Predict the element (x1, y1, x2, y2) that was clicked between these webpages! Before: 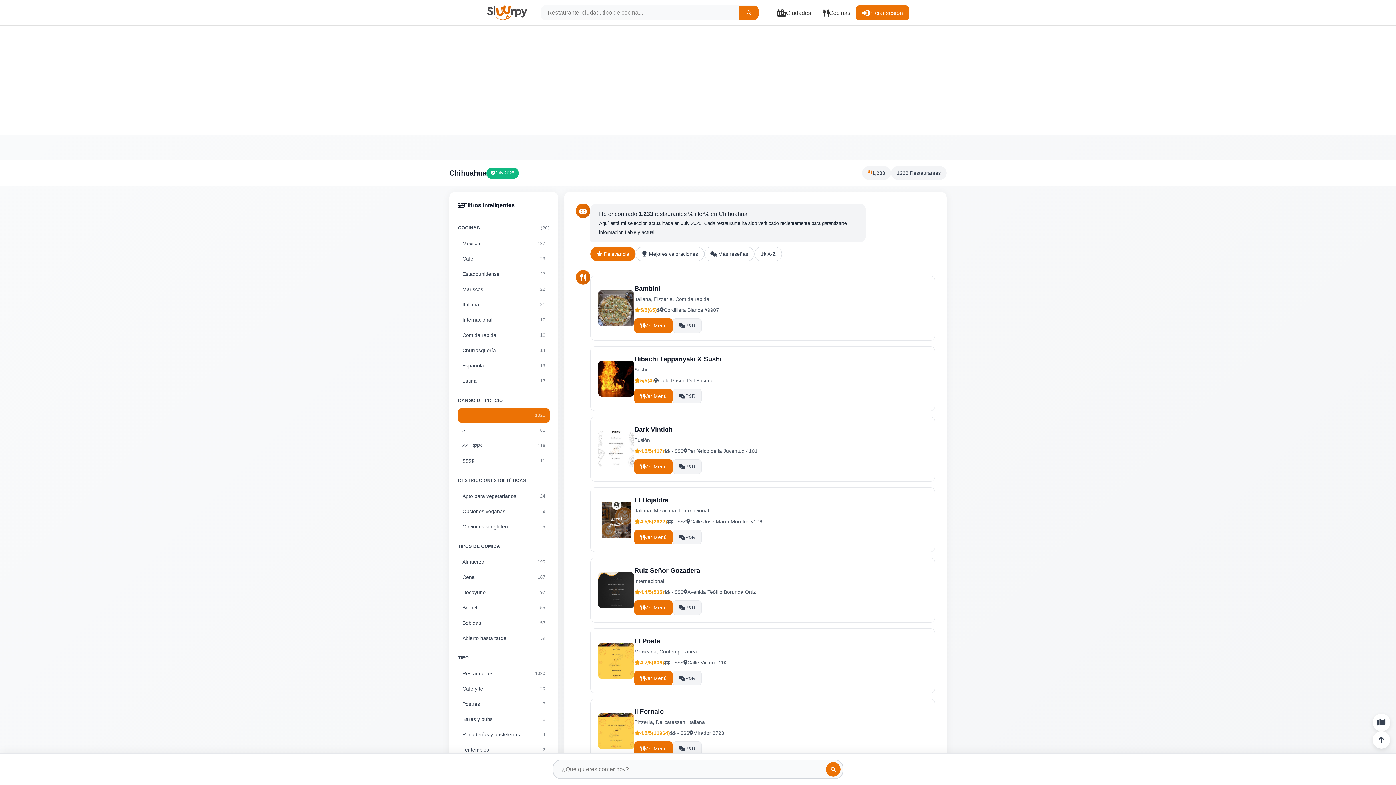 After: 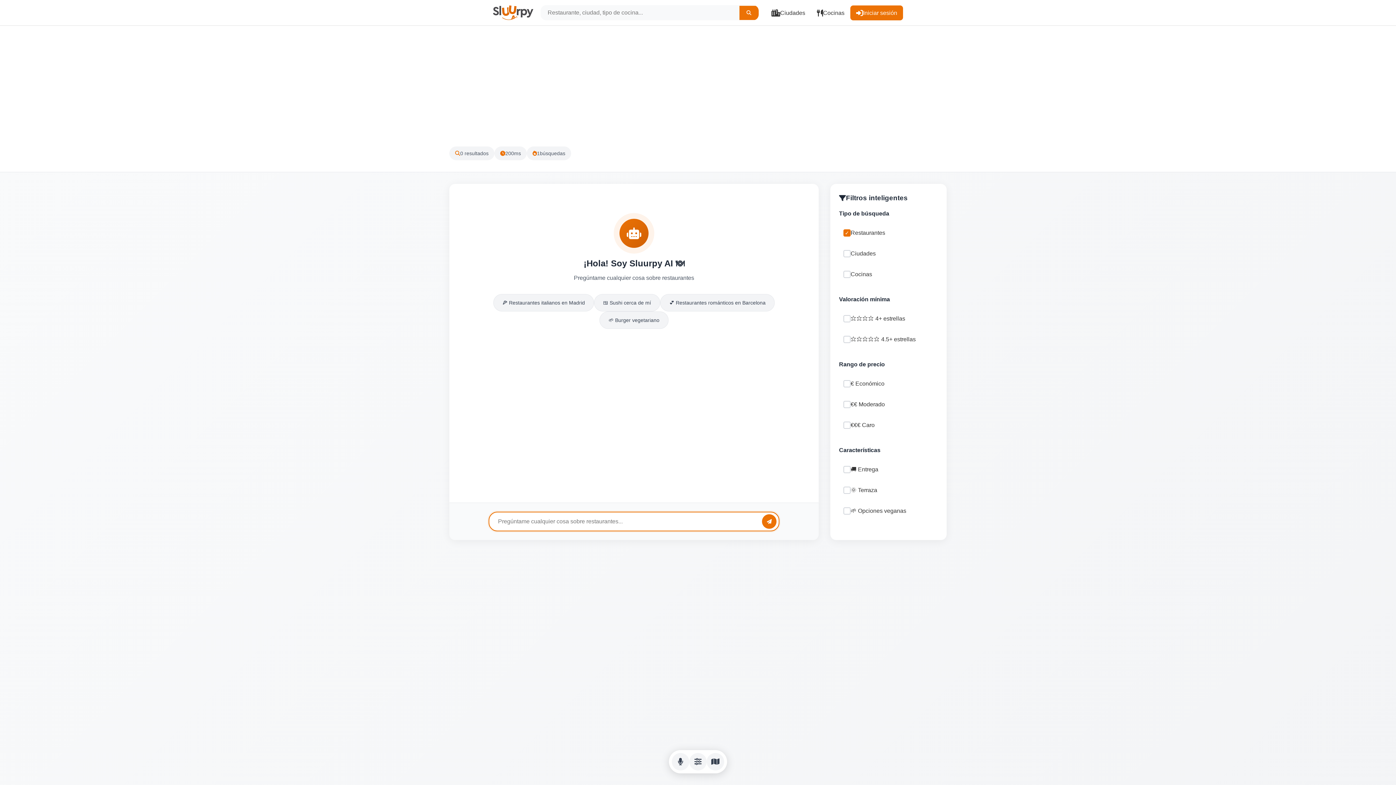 Action: bbox: (826, 762, 840, 777)